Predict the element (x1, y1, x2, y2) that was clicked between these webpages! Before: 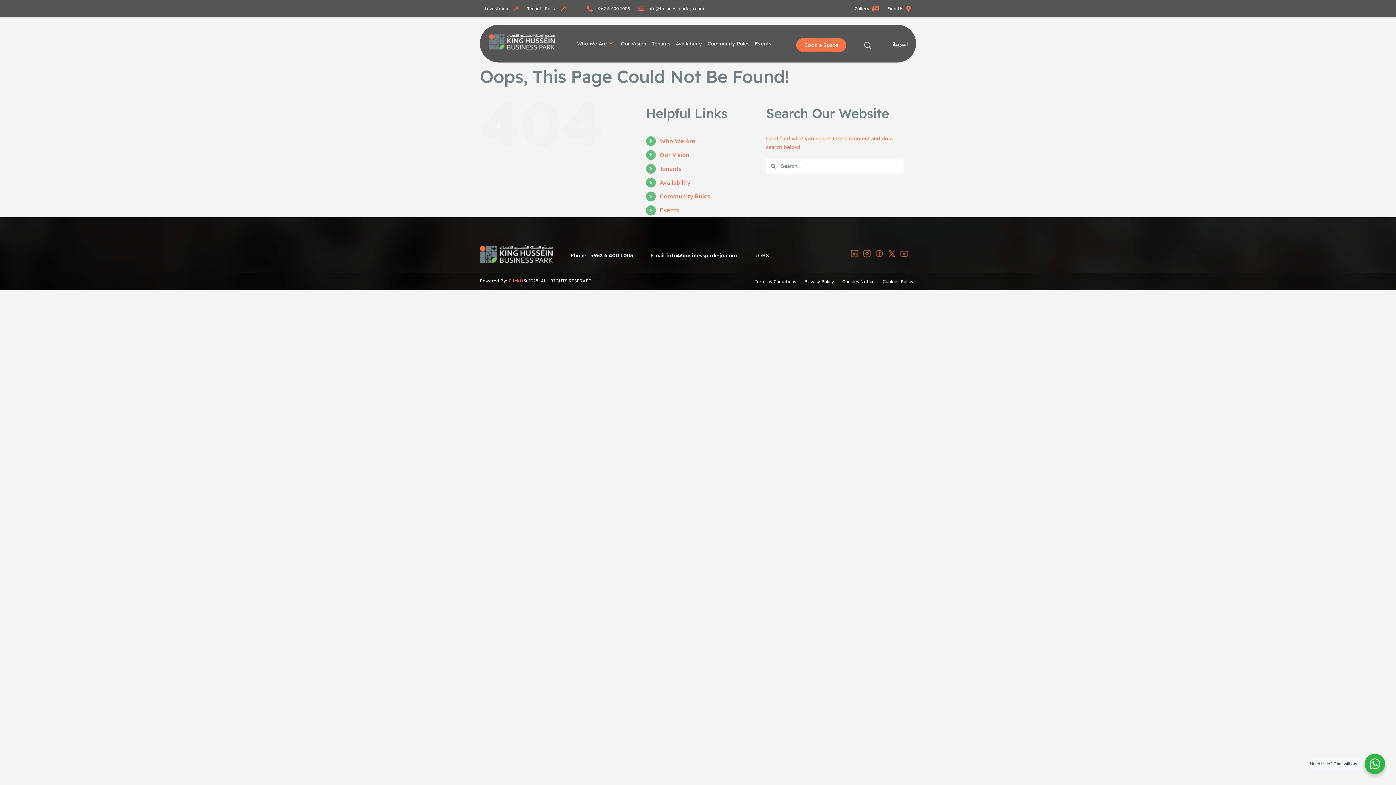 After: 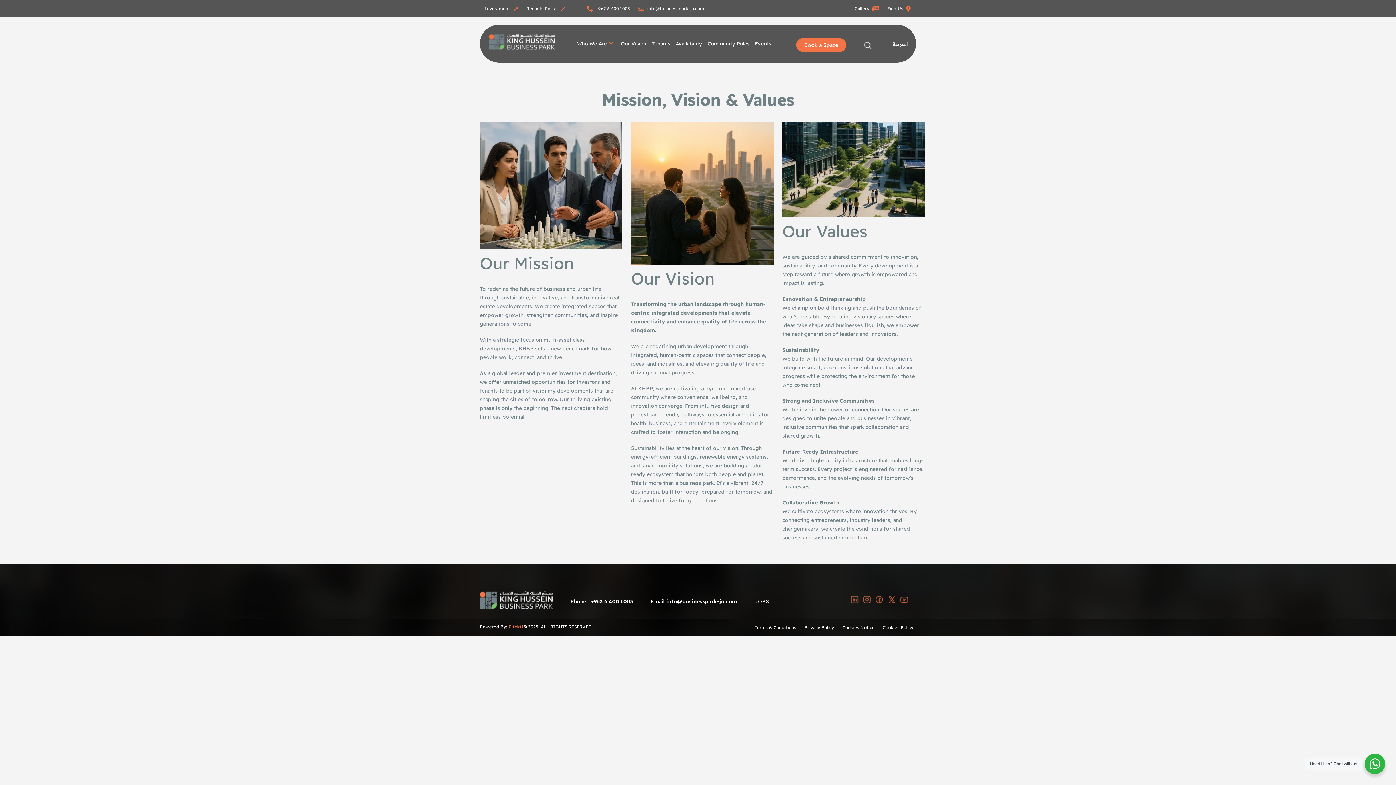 Action: label: Our Vision bbox: (659, 151, 689, 158)